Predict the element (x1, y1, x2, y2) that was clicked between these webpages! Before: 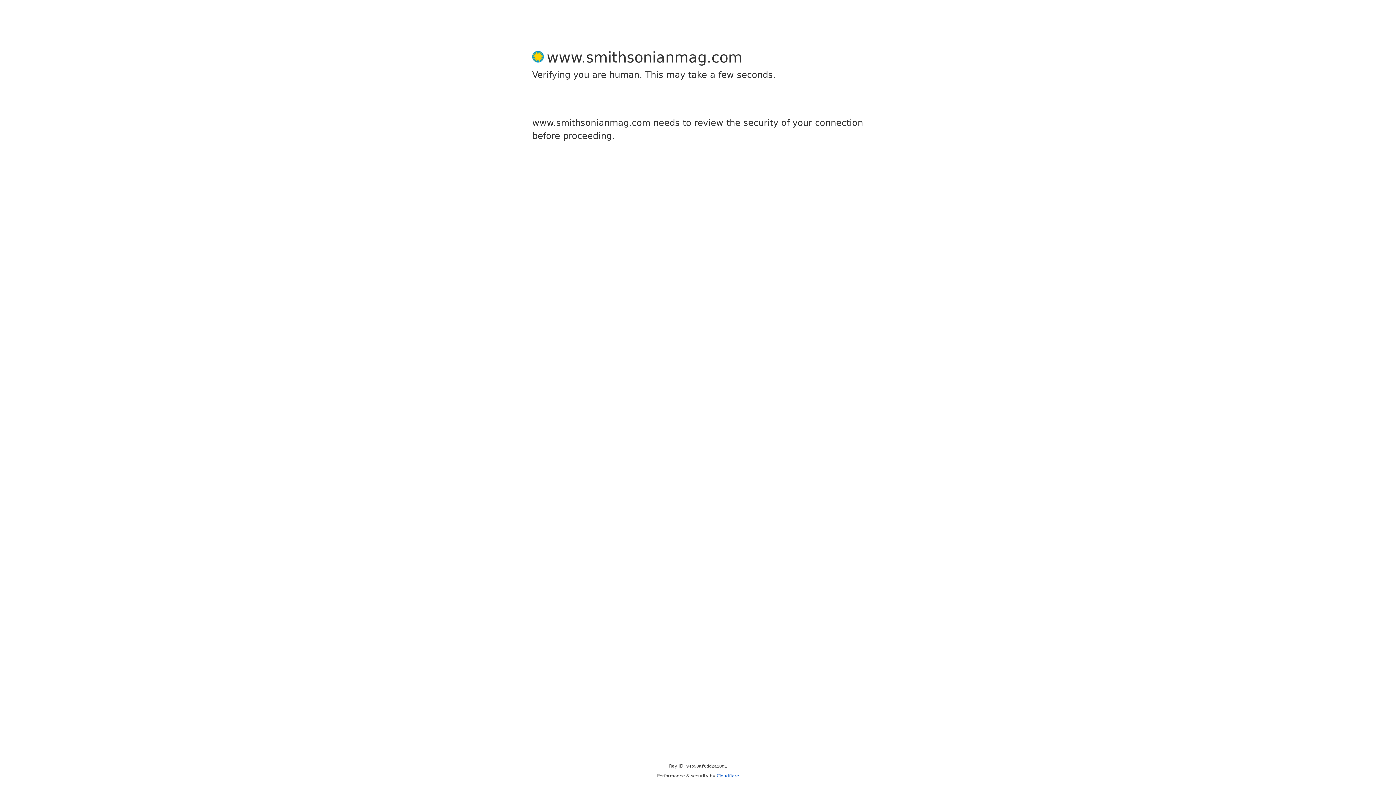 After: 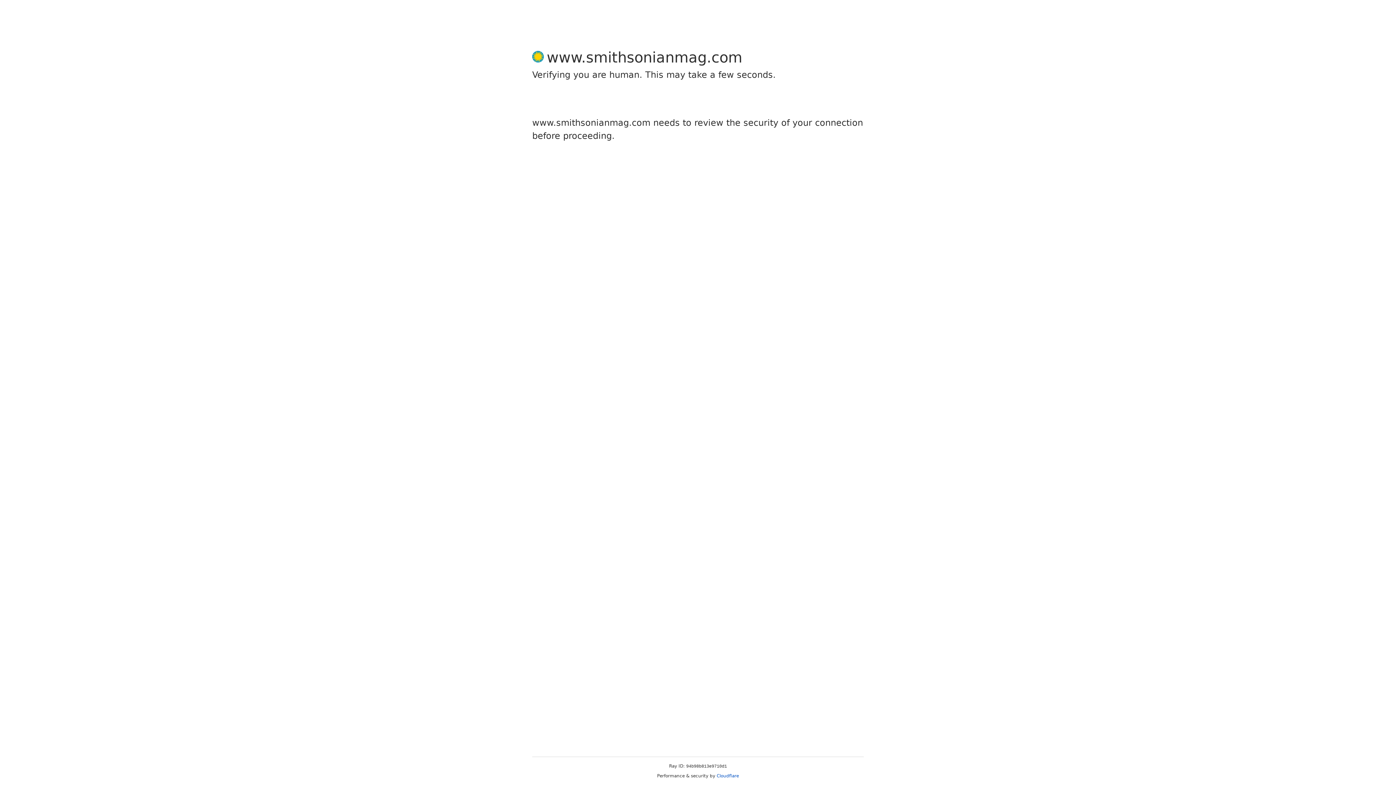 Action: label: Cloudflare bbox: (716, 773, 739, 778)